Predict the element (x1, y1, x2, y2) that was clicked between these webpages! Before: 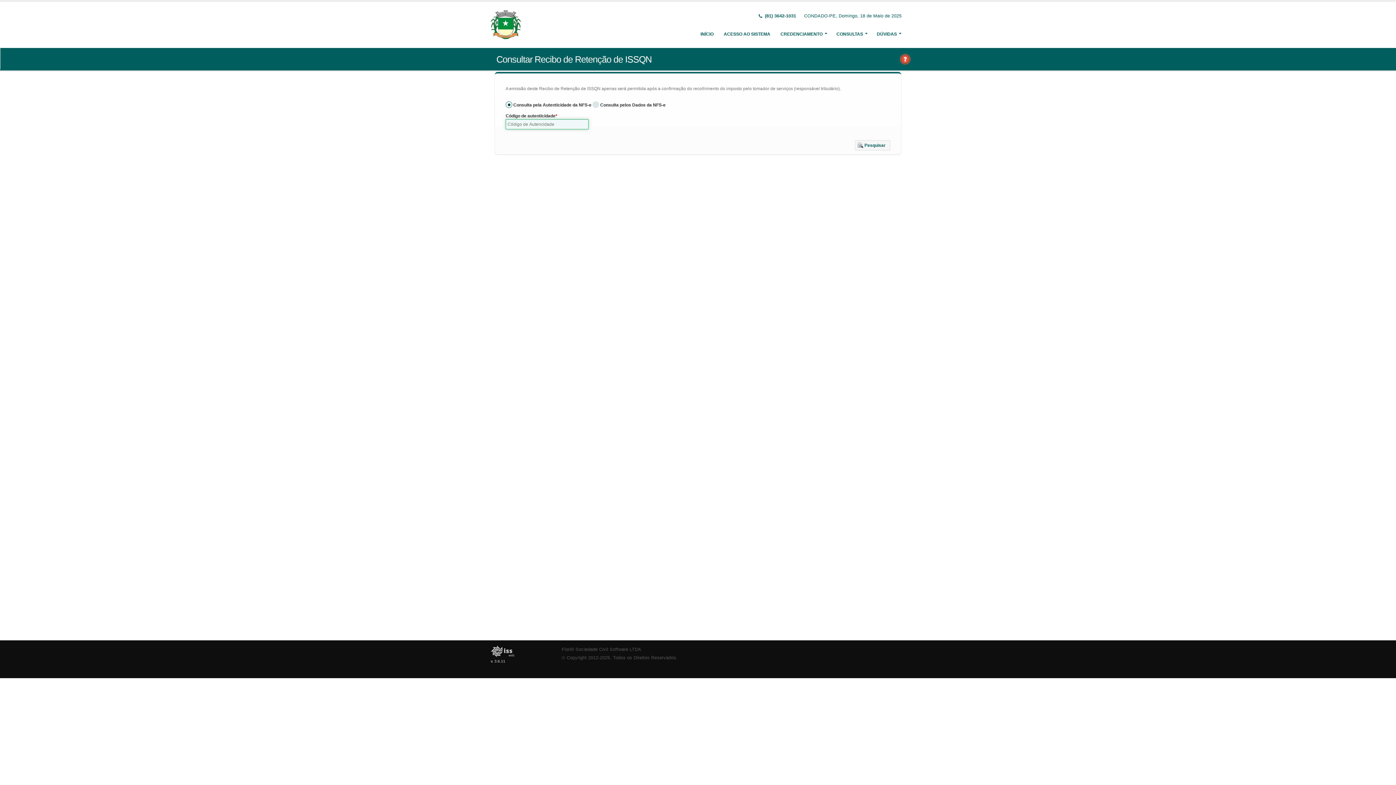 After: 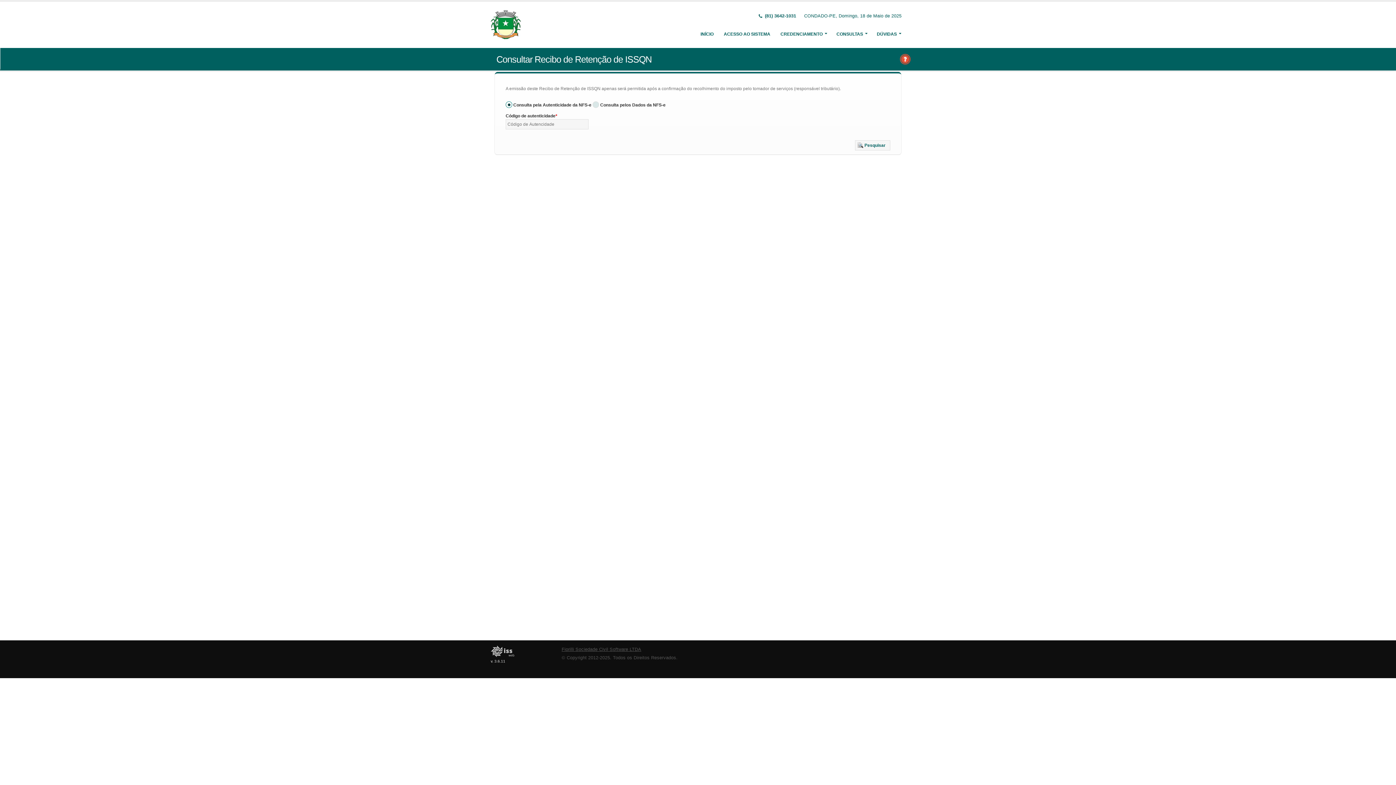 Action: label: Fiorilli Sociedade Civil Software LTDA bbox: (561, 647, 641, 652)